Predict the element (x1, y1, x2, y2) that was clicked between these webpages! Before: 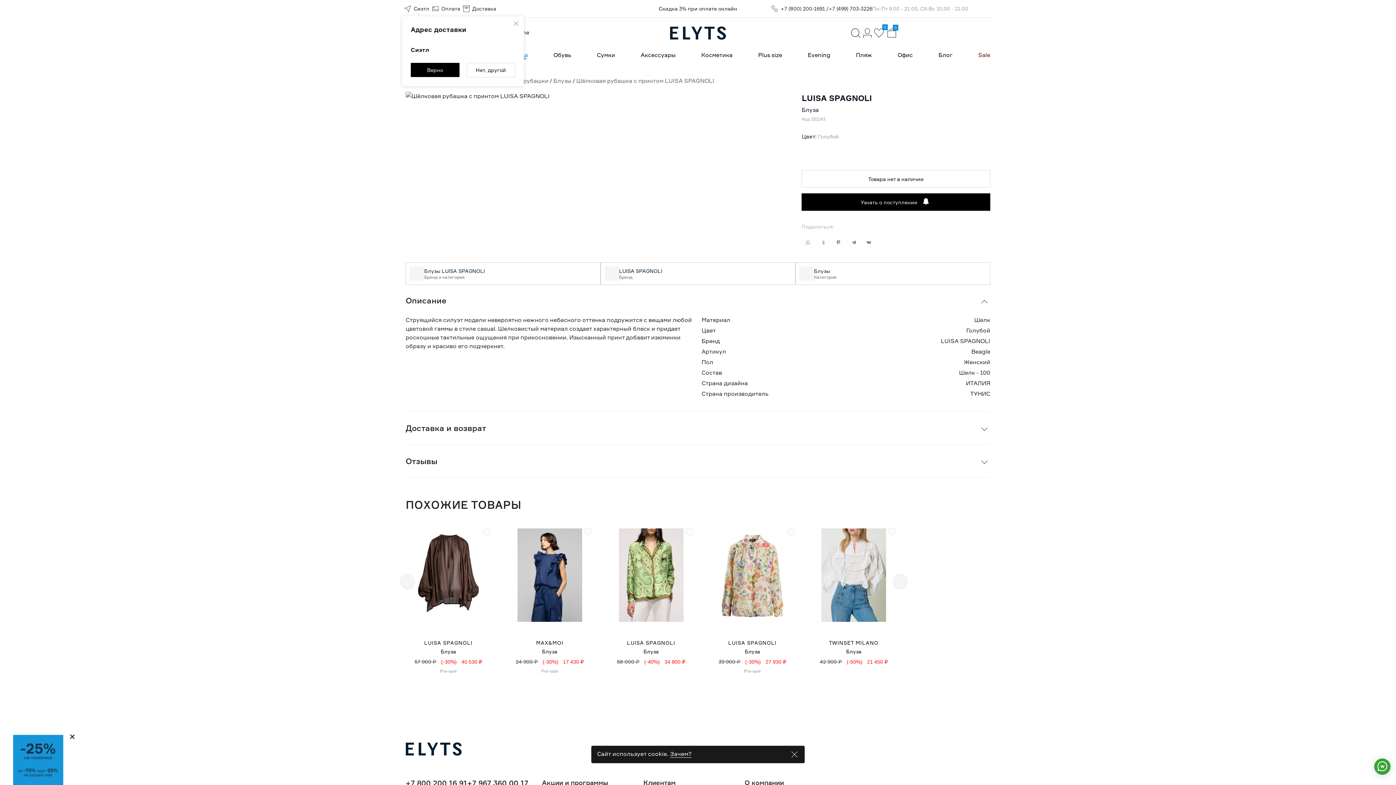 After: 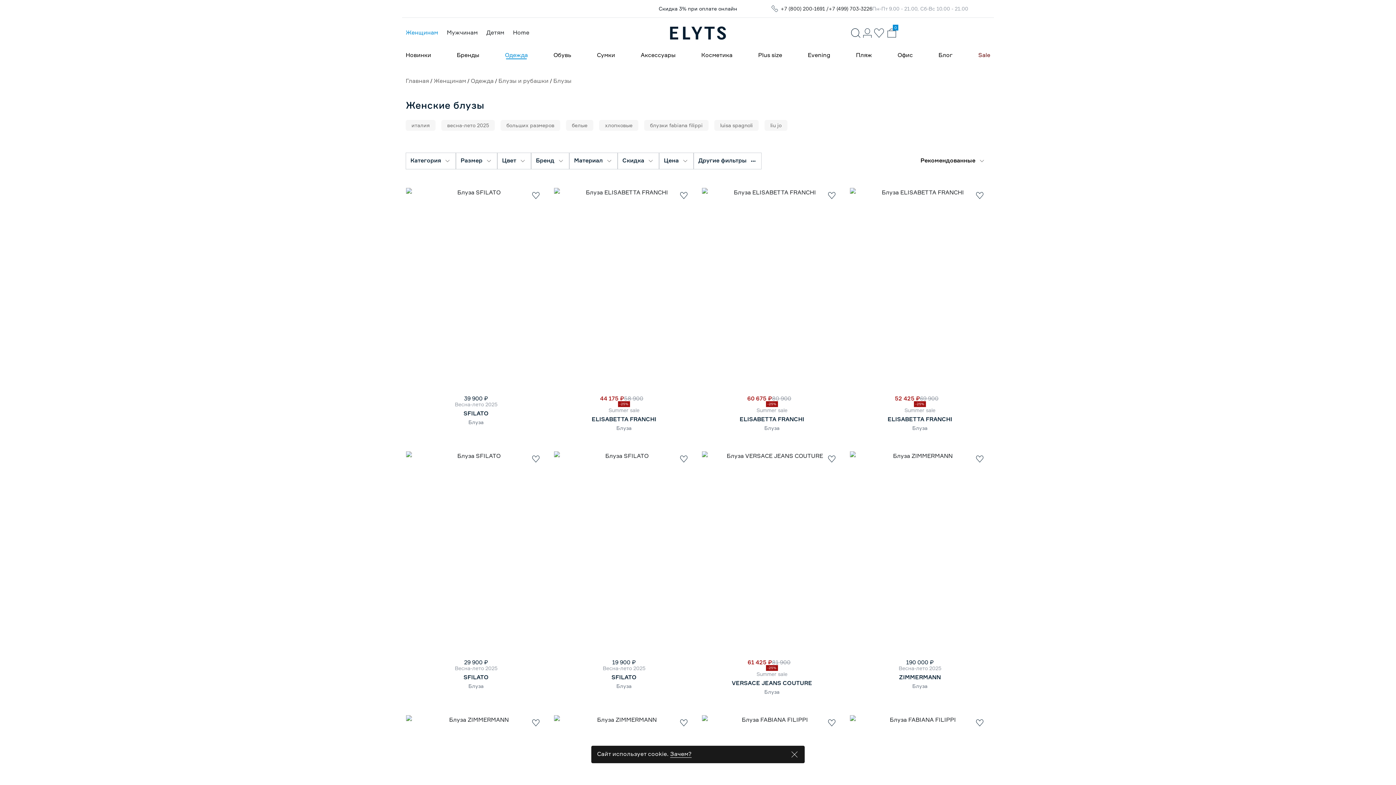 Action: bbox: (795, 262, 990, 285) label: Блузы
Категория